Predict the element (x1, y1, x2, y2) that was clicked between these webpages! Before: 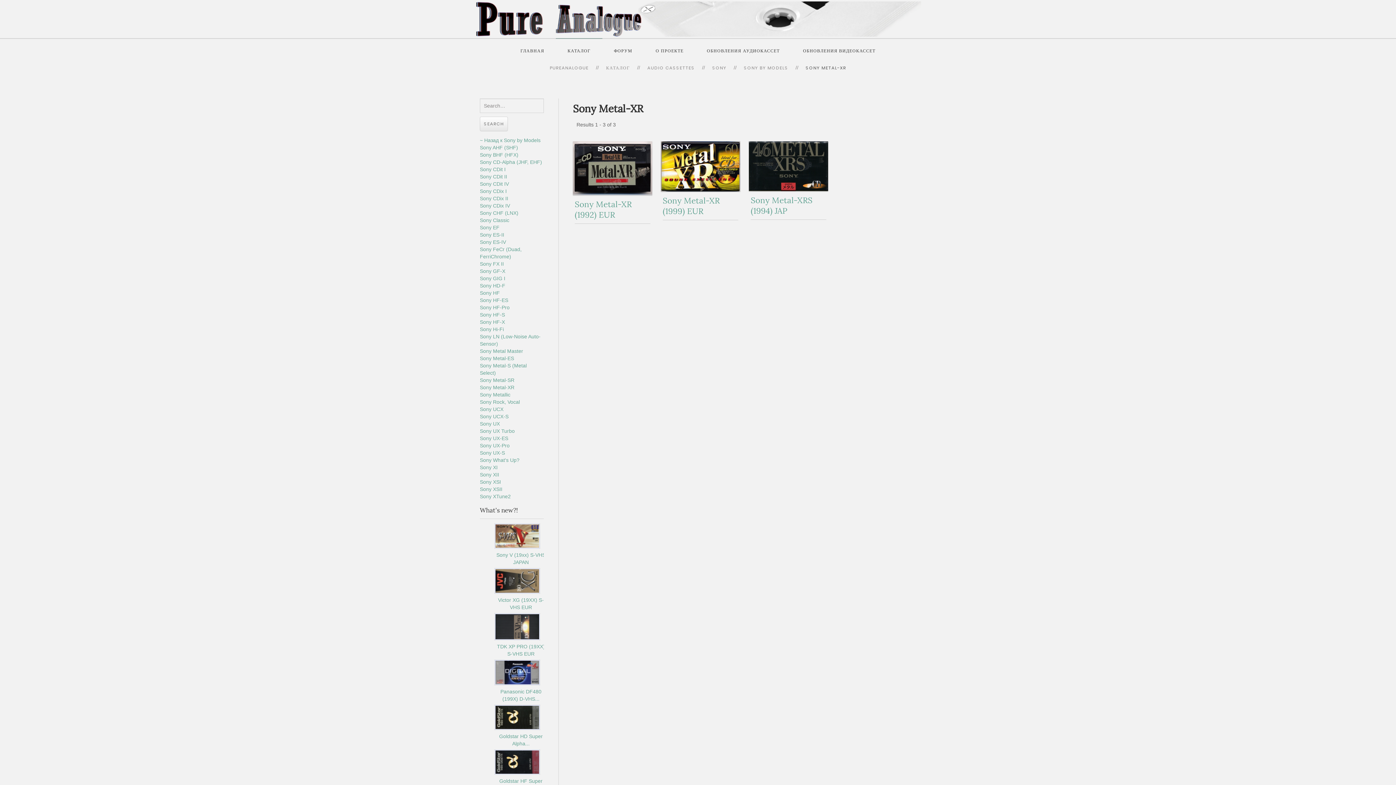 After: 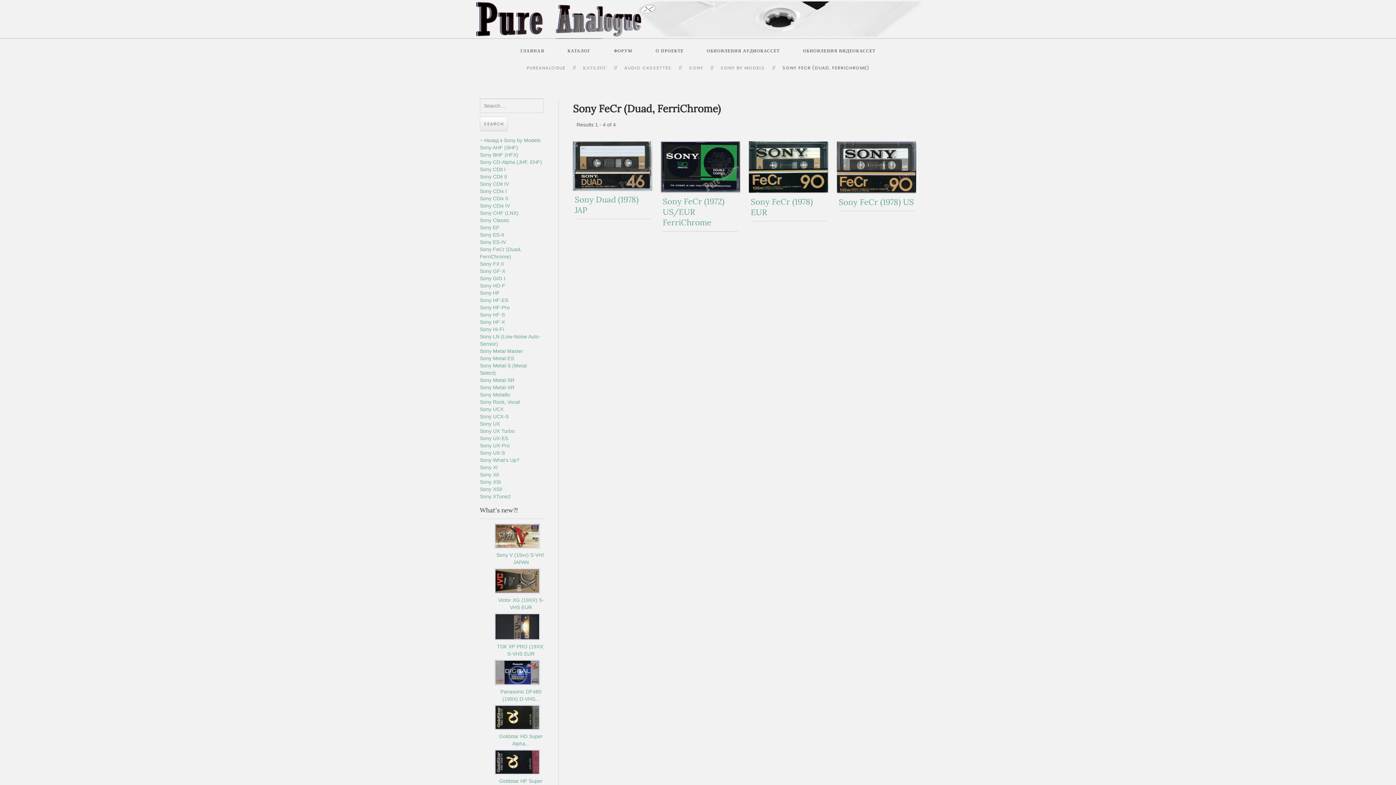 Action: bbox: (480, 245, 544, 260) label: Sony FeCr (Duad, FerriChrome)